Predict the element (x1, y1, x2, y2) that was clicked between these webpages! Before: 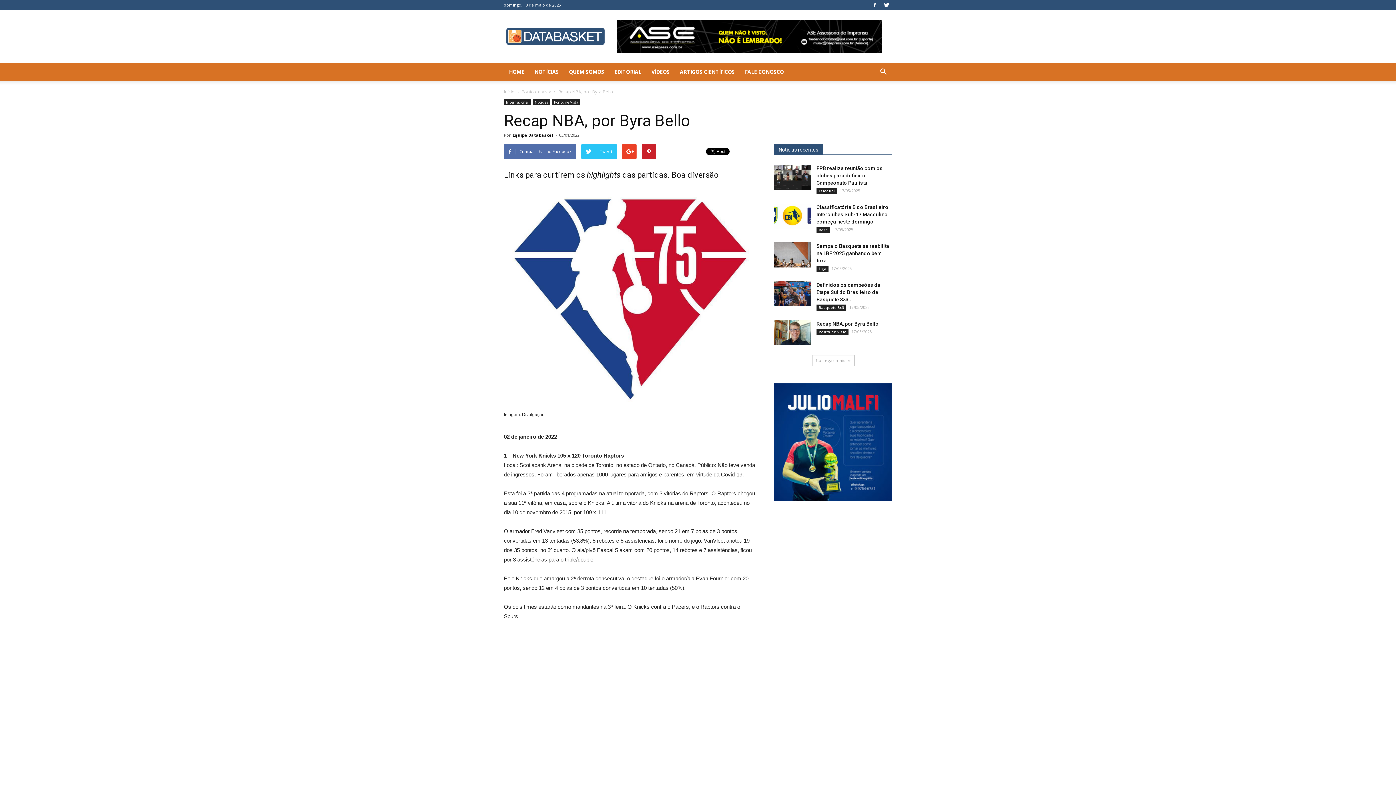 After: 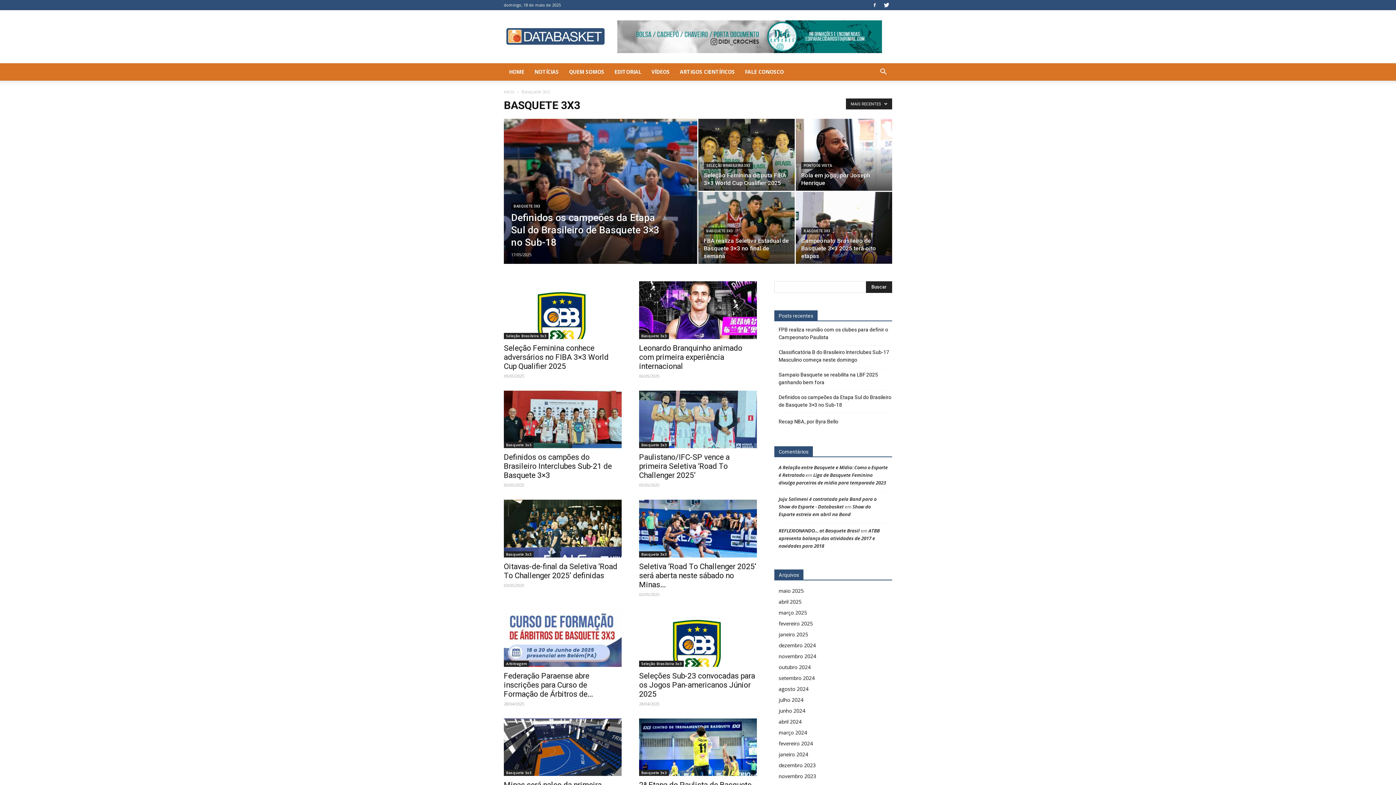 Action: label: Basquete 3x3 bbox: (816, 304, 846, 310)